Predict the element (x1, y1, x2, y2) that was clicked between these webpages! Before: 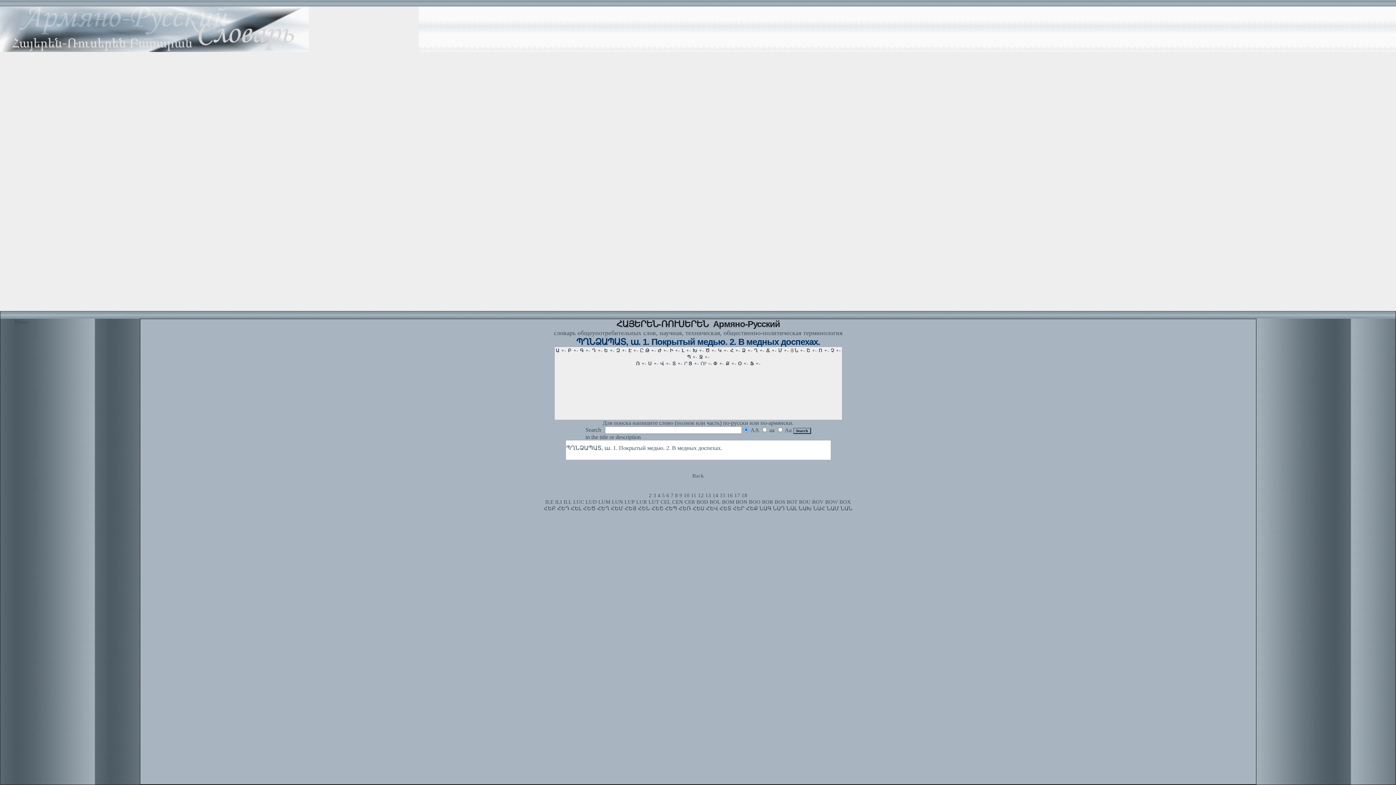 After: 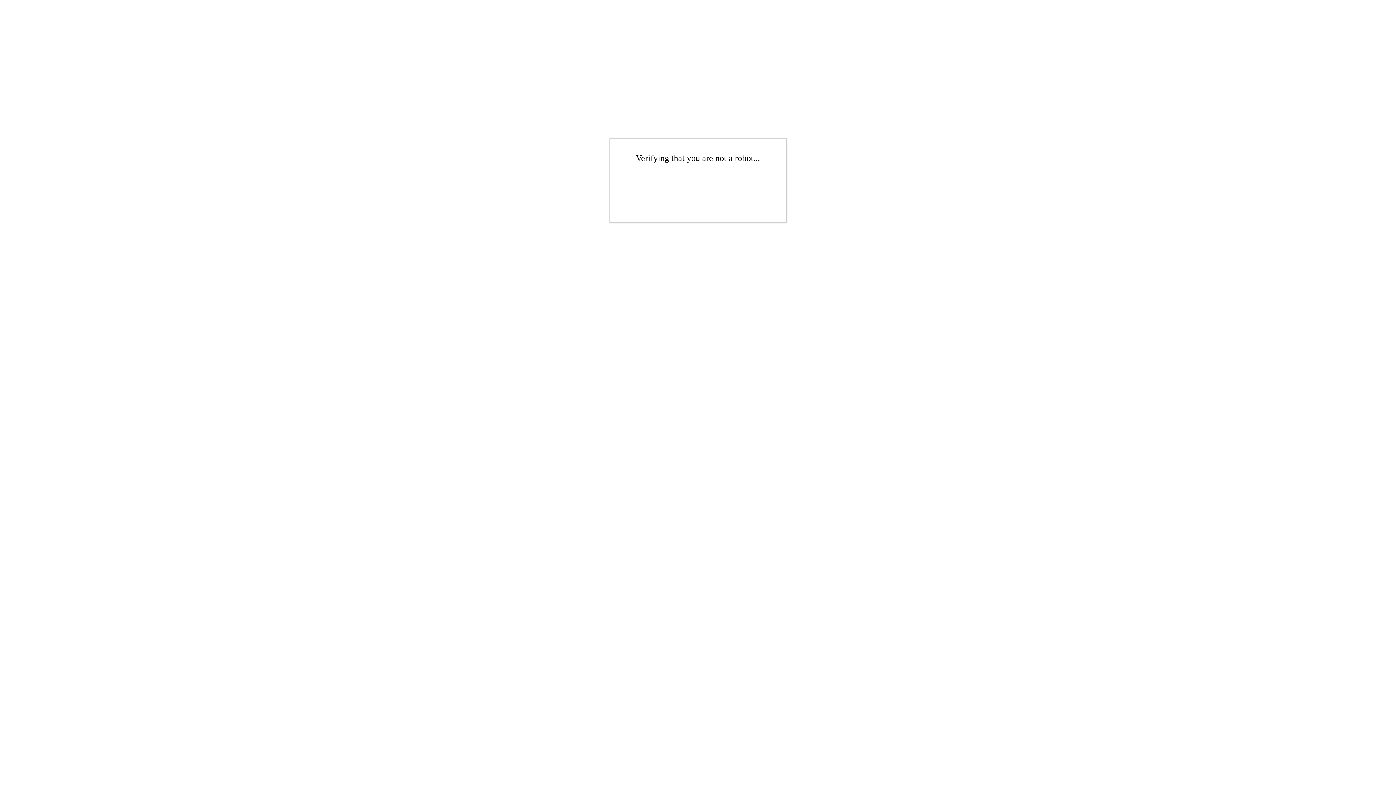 Action: bbox: (839, 499, 851, 505) label: BOX